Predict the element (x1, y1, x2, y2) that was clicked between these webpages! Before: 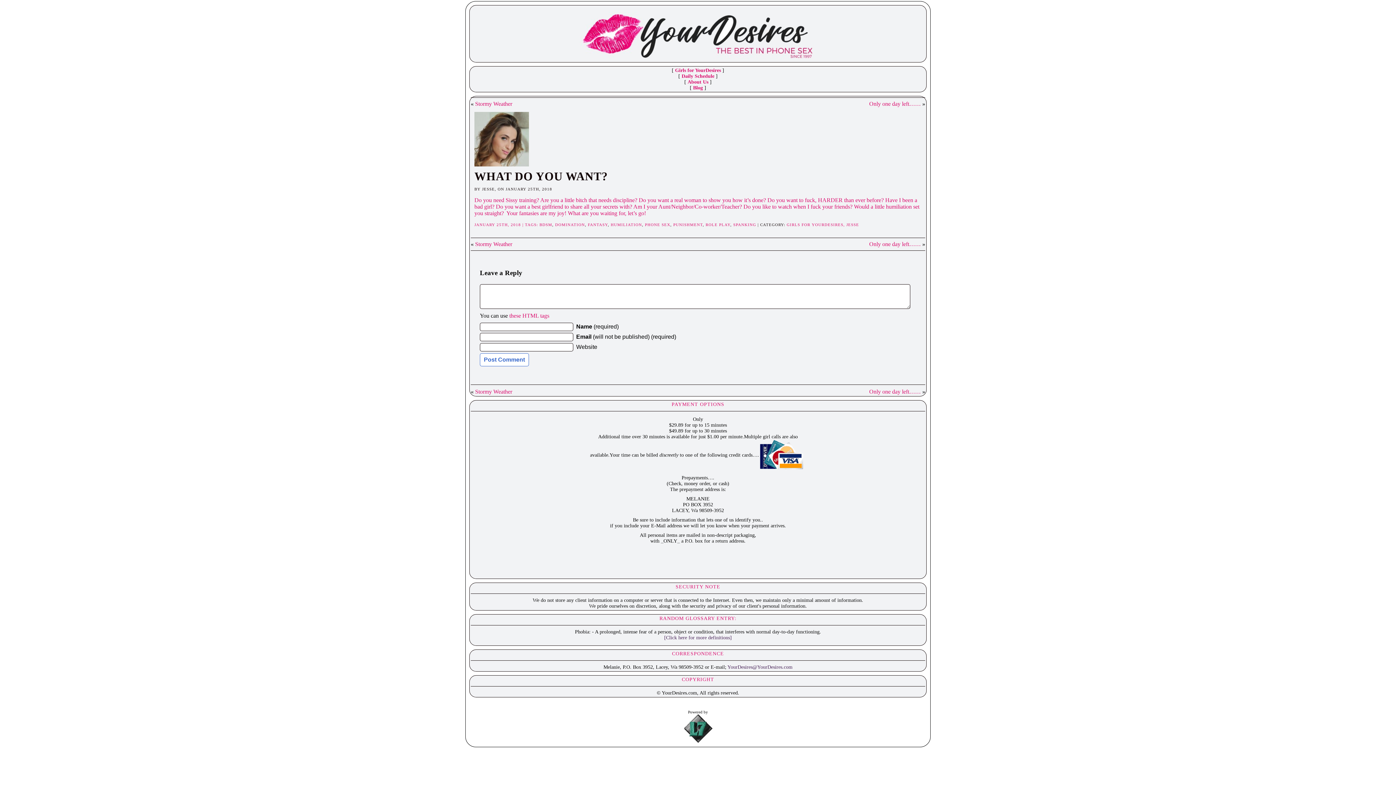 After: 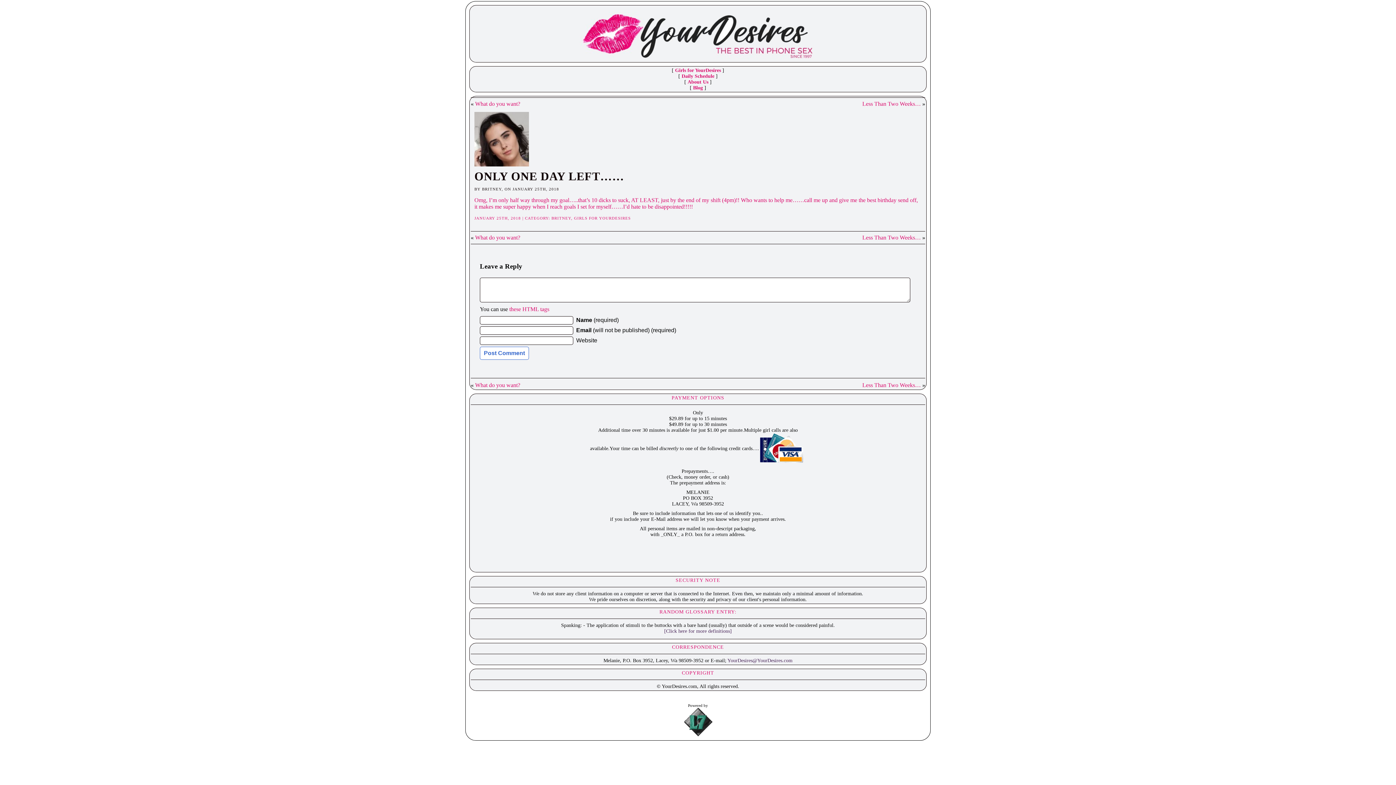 Action: label: Only one day left…… bbox: (869, 388, 921, 394)